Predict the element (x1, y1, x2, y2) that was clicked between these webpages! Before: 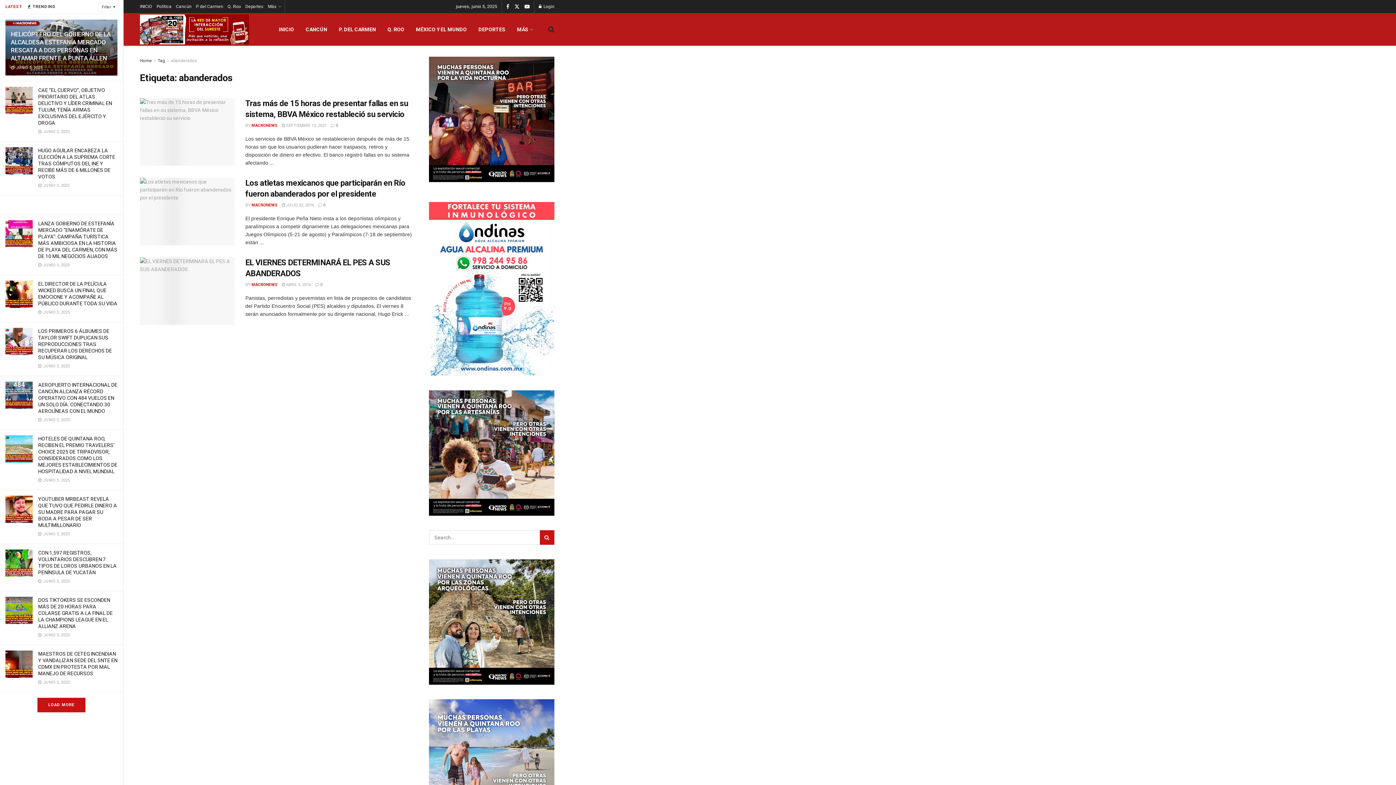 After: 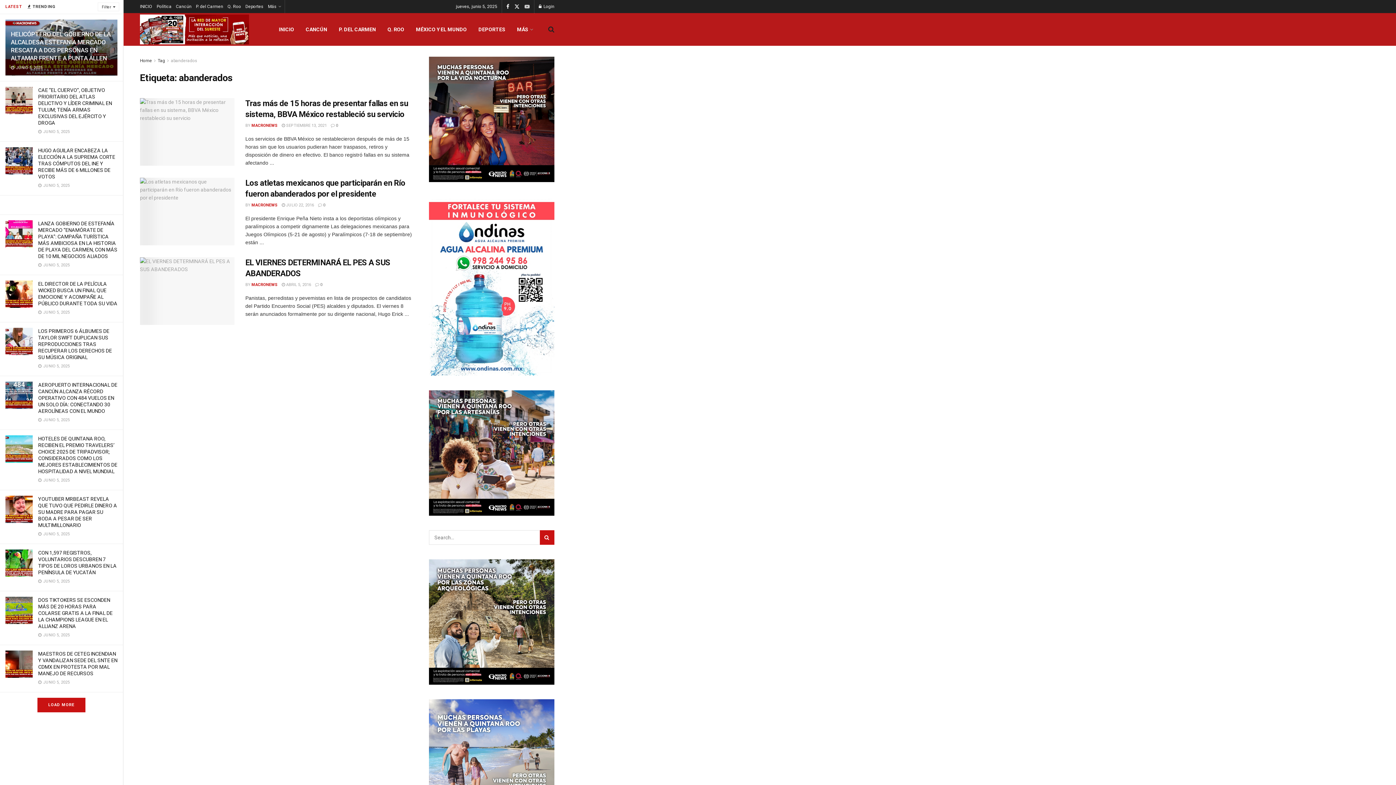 Action: bbox: (524, 0, 529, 13) label: Find us on Youtube